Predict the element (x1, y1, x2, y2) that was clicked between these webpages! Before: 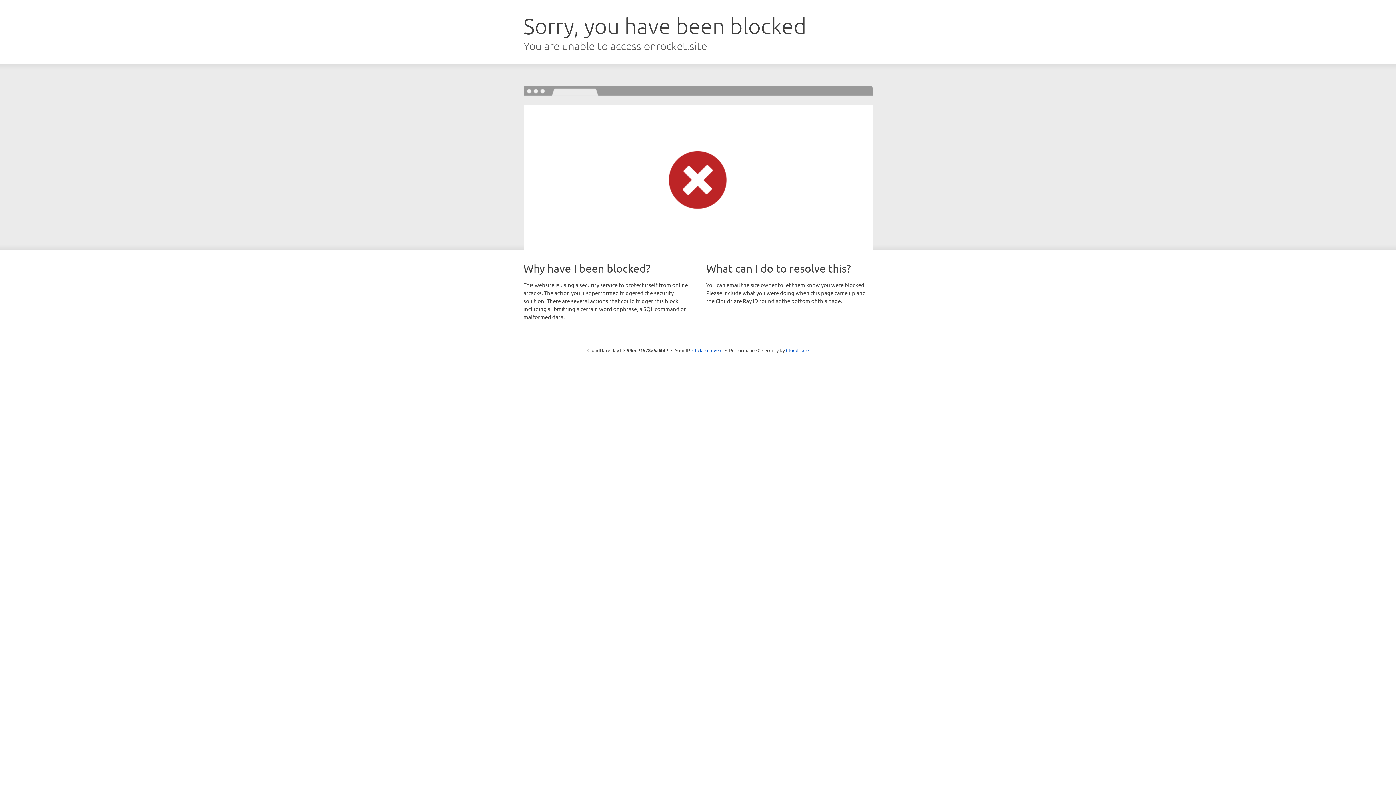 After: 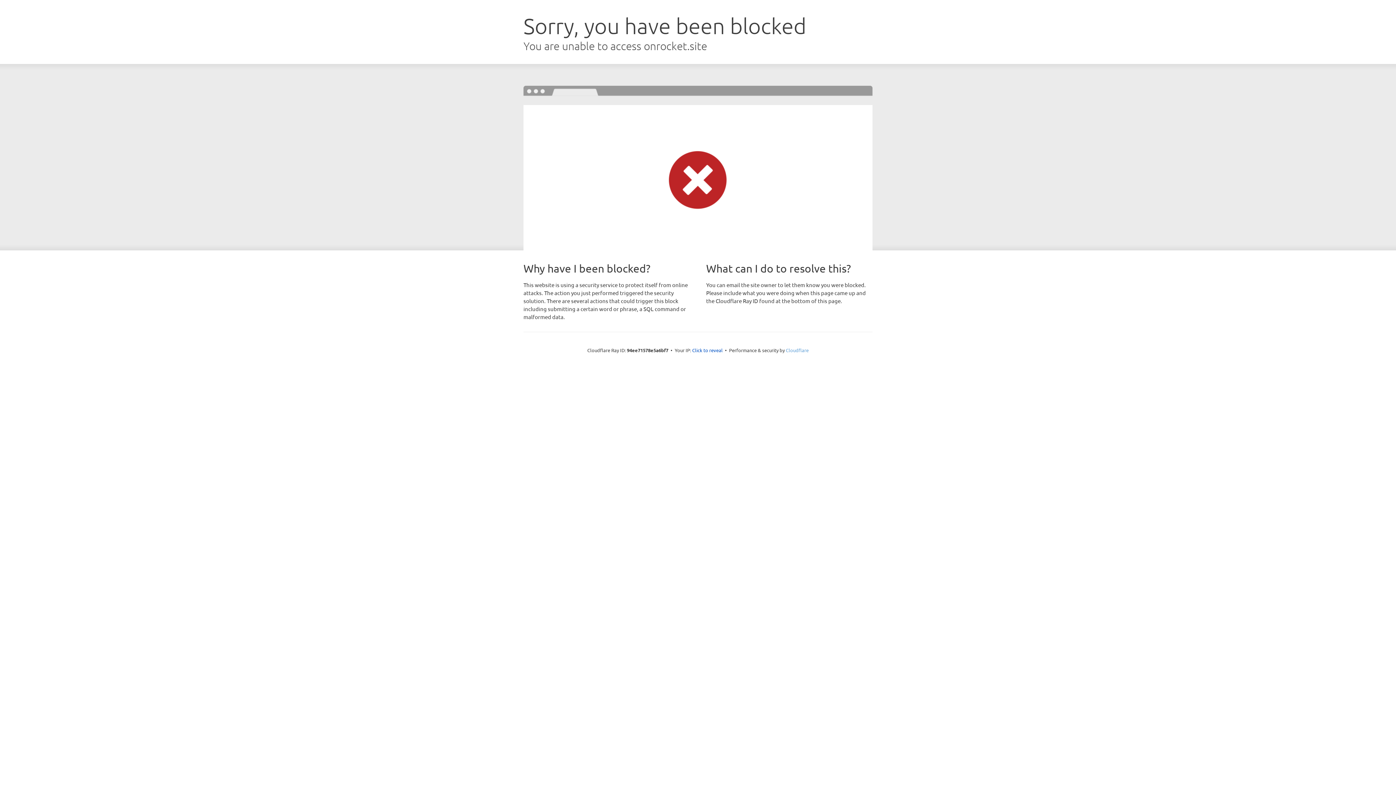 Action: bbox: (786, 347, 808, 353) label: Cloudflare